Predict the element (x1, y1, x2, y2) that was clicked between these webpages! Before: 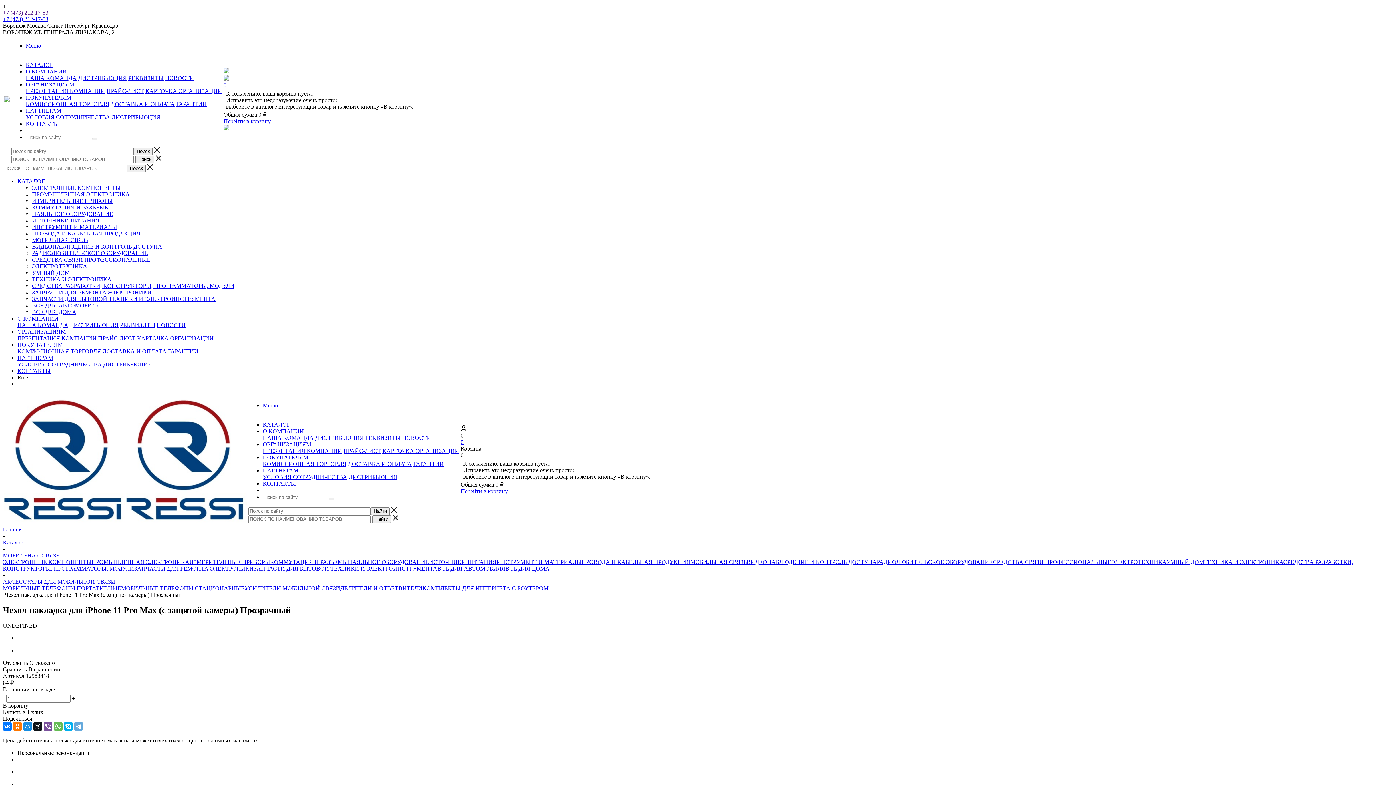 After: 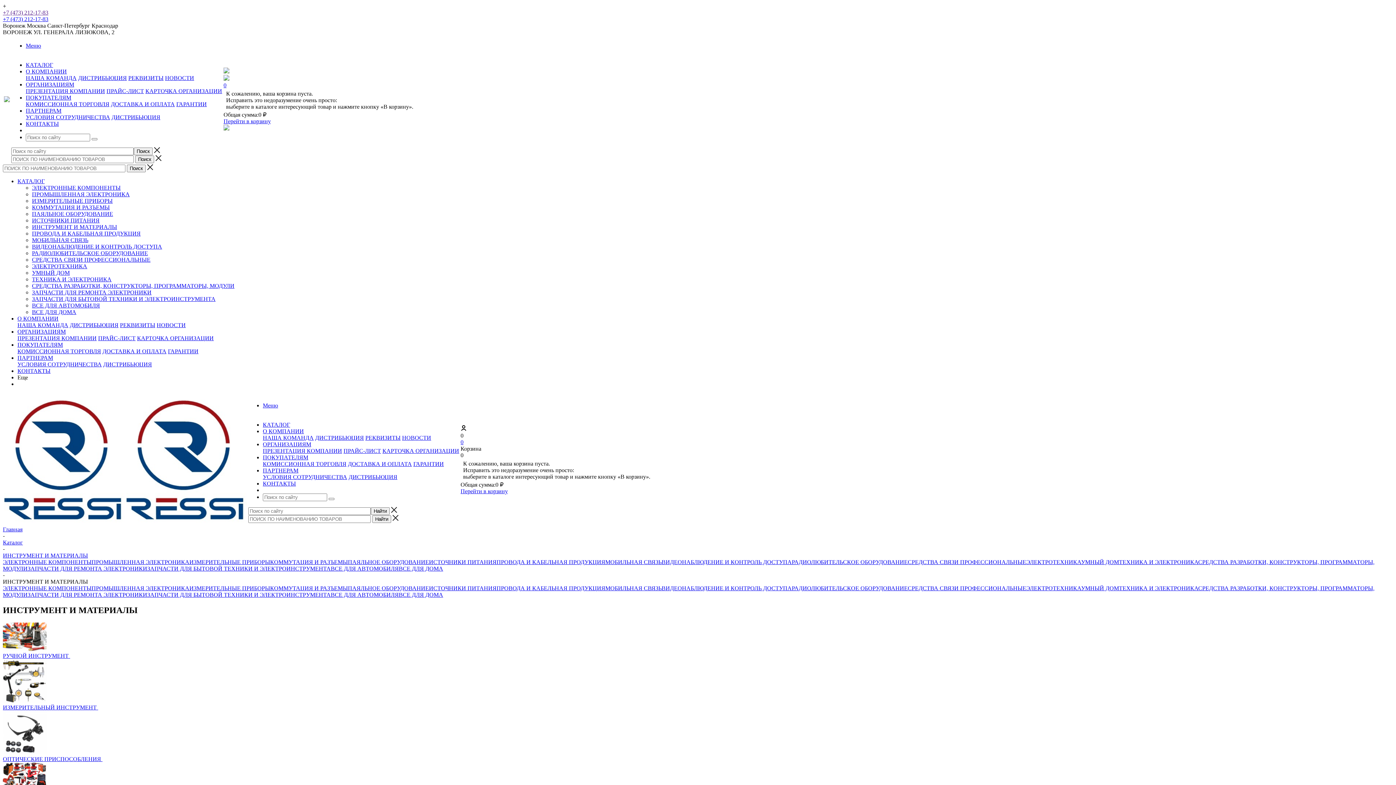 Action: bbox: (32, 224, 117, 230) label: ИНСТРУМЕНТ И МАТЕРИАЛЫ